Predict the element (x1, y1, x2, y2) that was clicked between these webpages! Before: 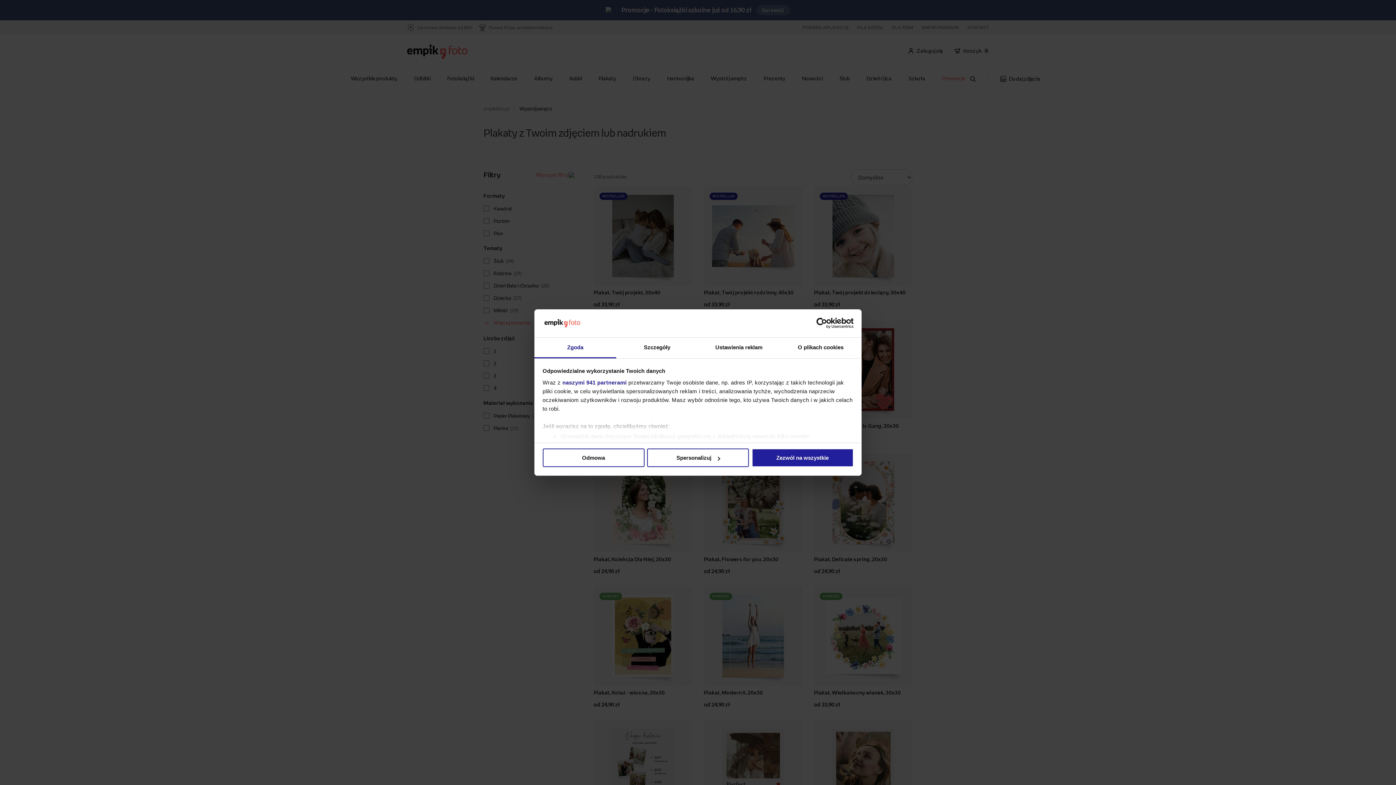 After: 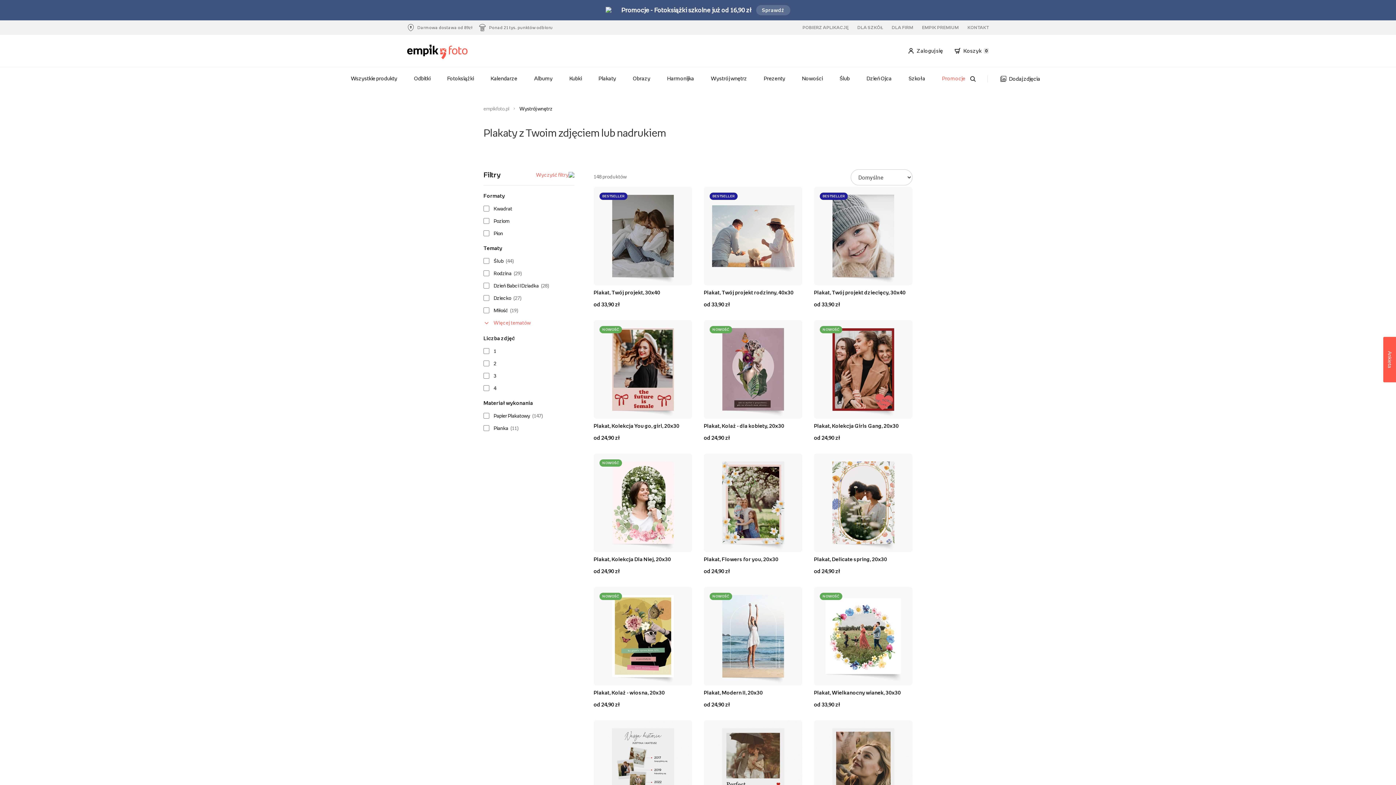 Action: bbox: (751, 448, 853, 467) label: Zezwól na wszystkie